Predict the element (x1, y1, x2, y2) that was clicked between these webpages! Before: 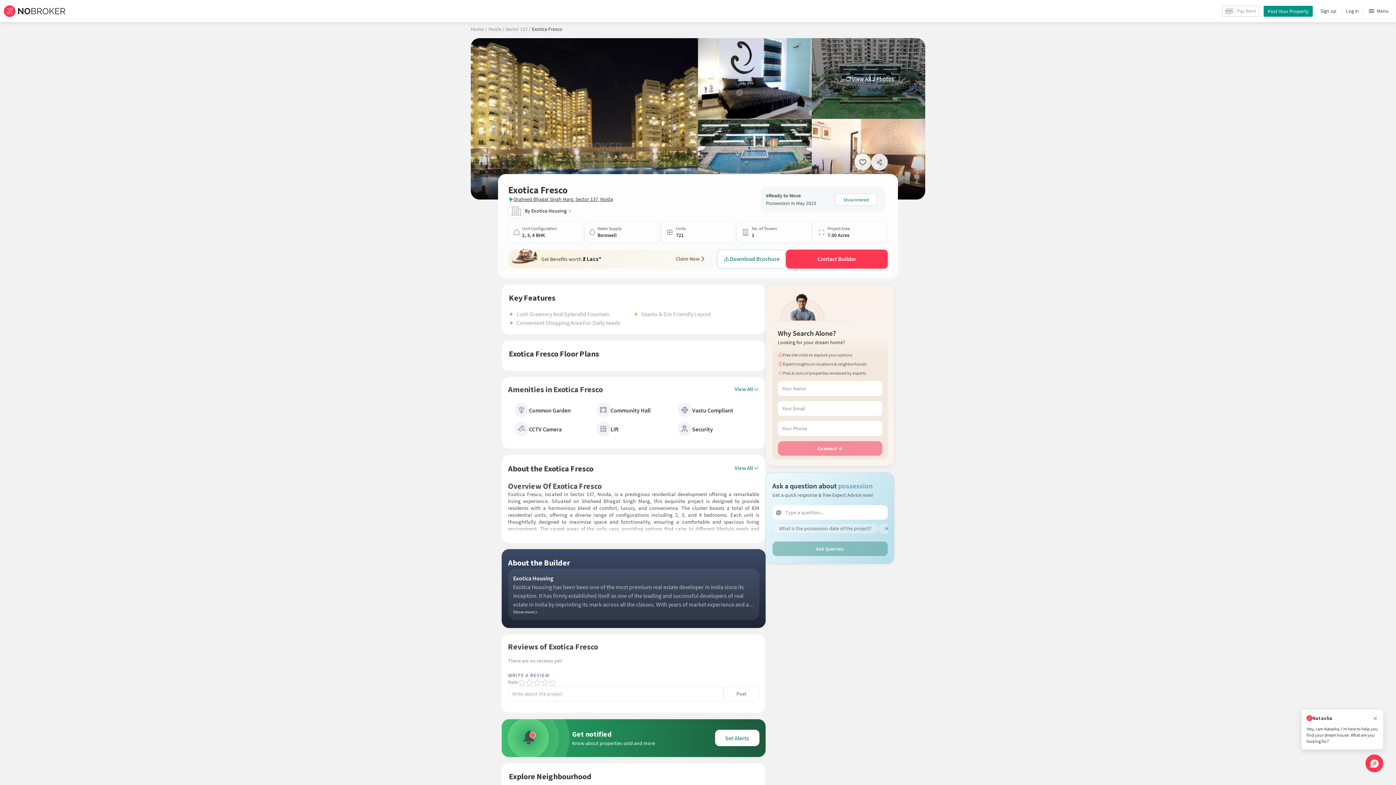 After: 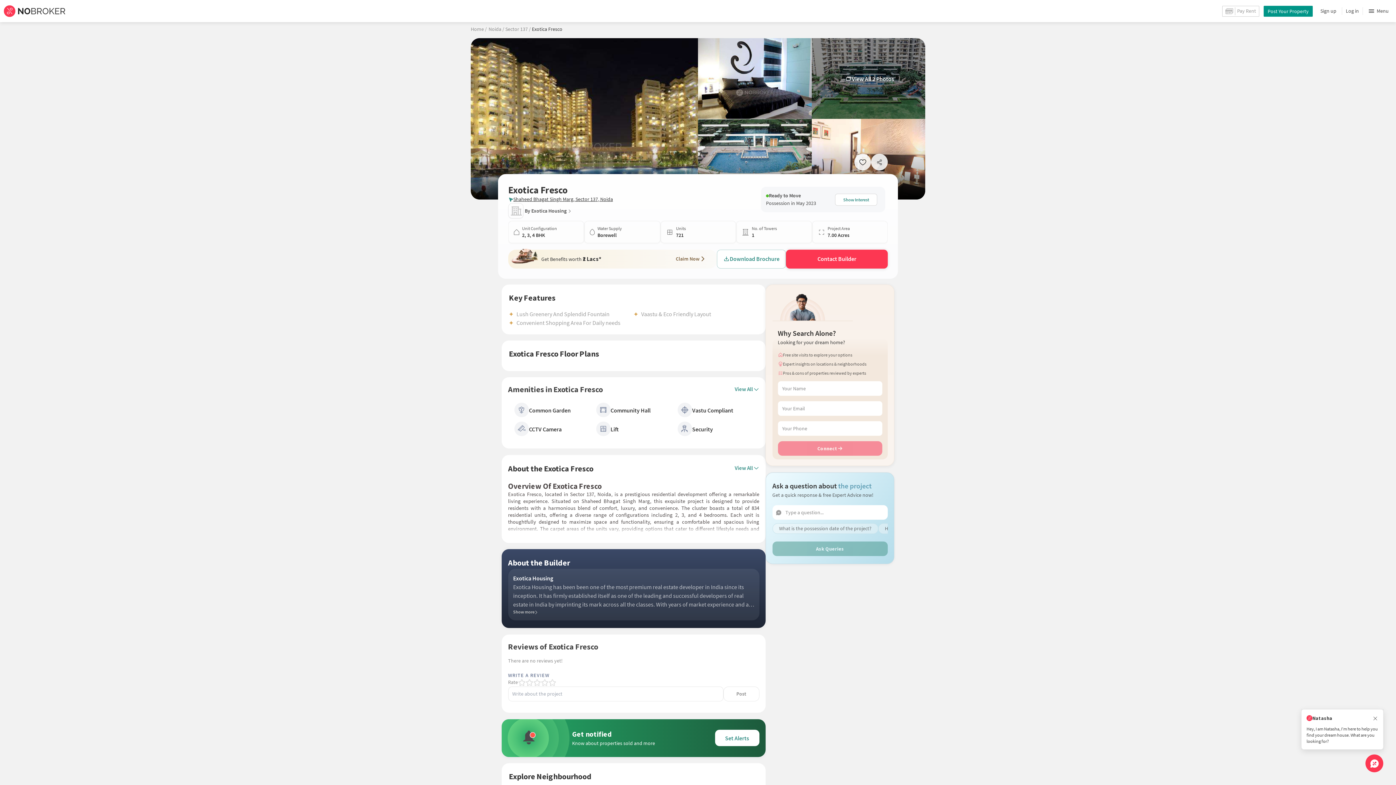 Action: label: Noida / bbox: (488, 25, 504, 32)